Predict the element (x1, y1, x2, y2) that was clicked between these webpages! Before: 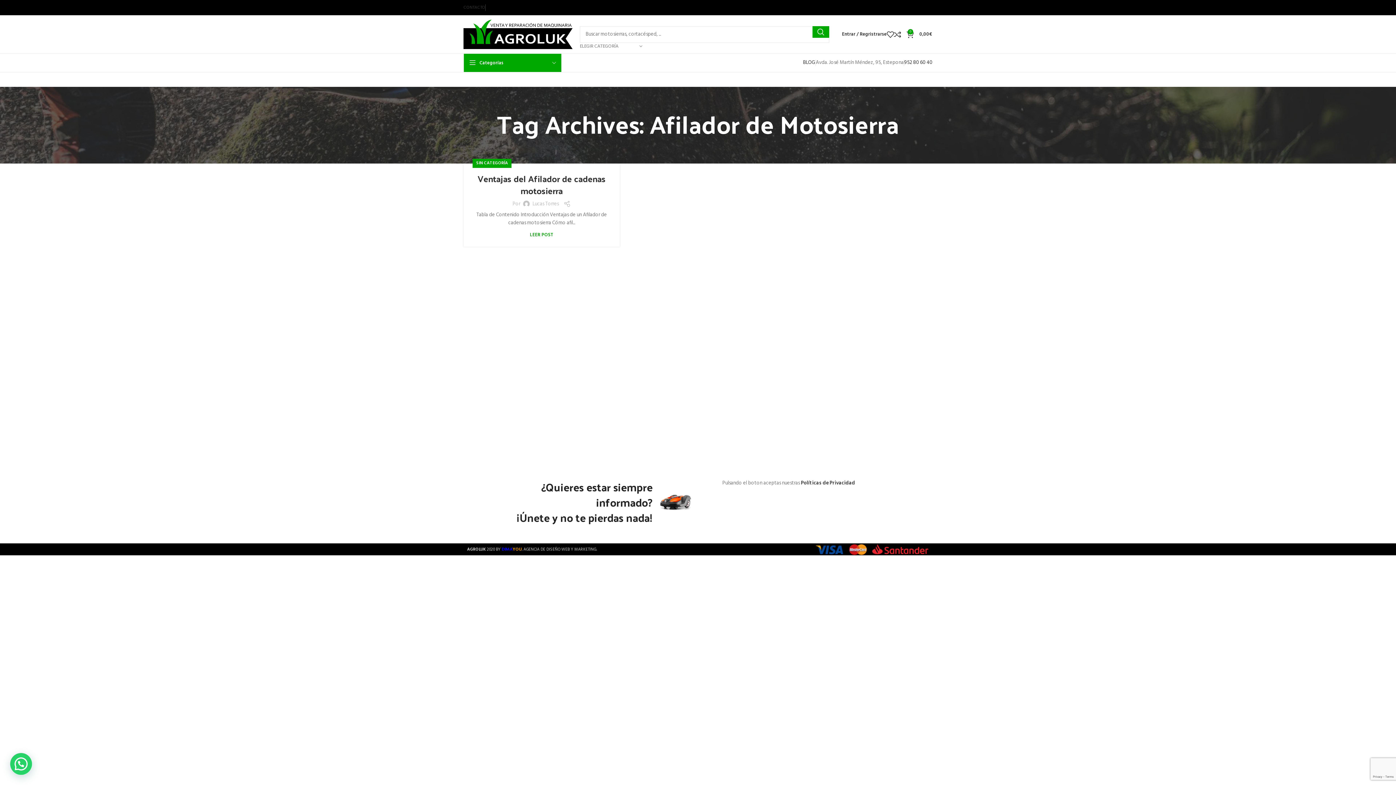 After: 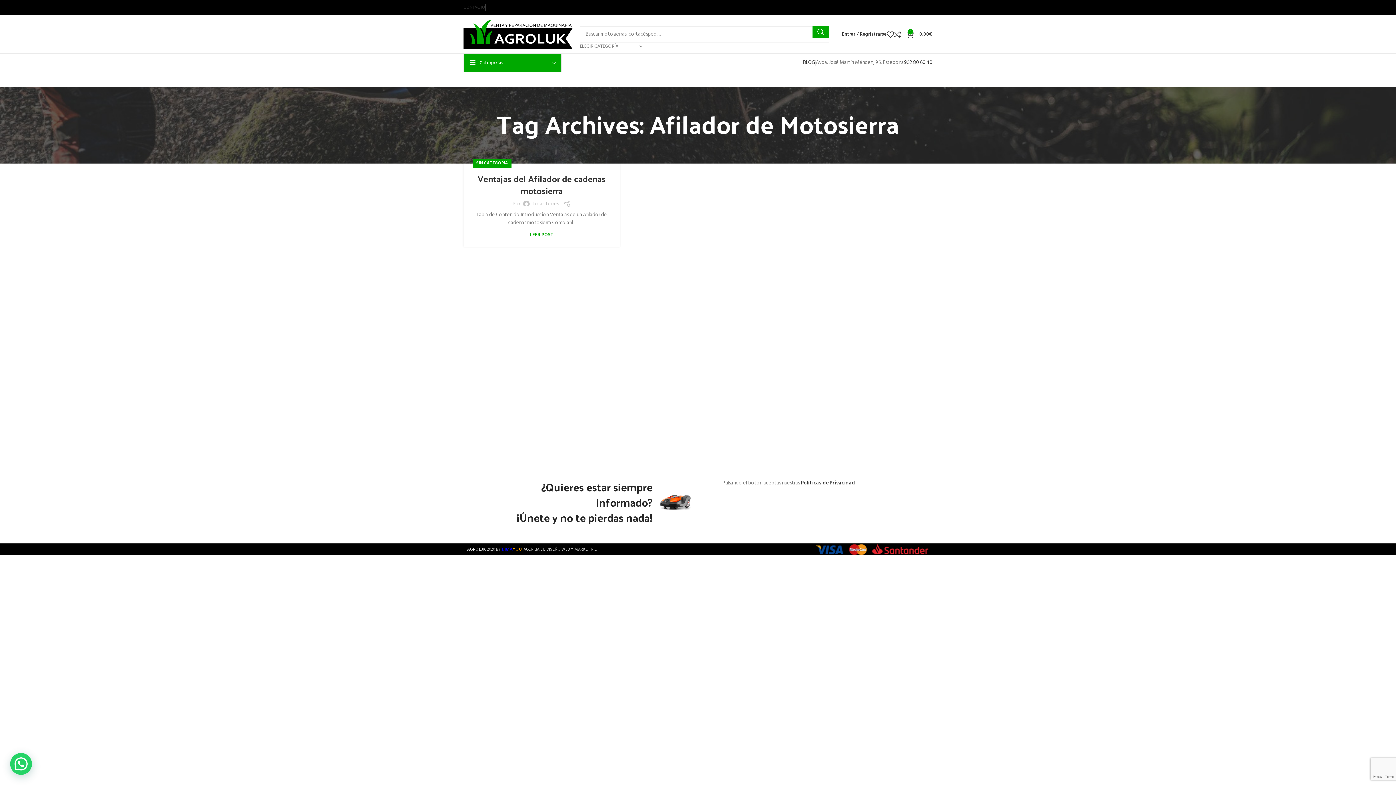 Action: label: Instagram social link bbox: (490, 5, 494, 9)